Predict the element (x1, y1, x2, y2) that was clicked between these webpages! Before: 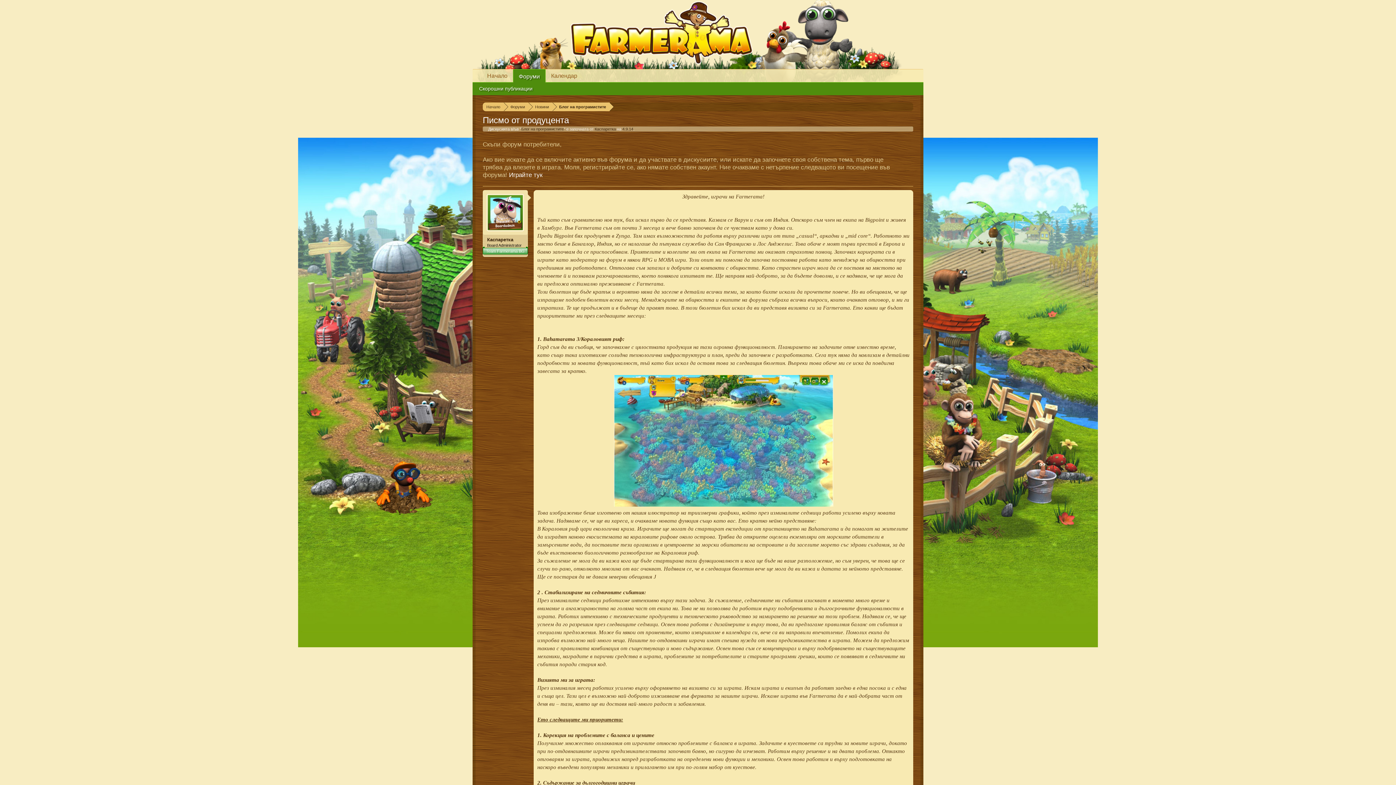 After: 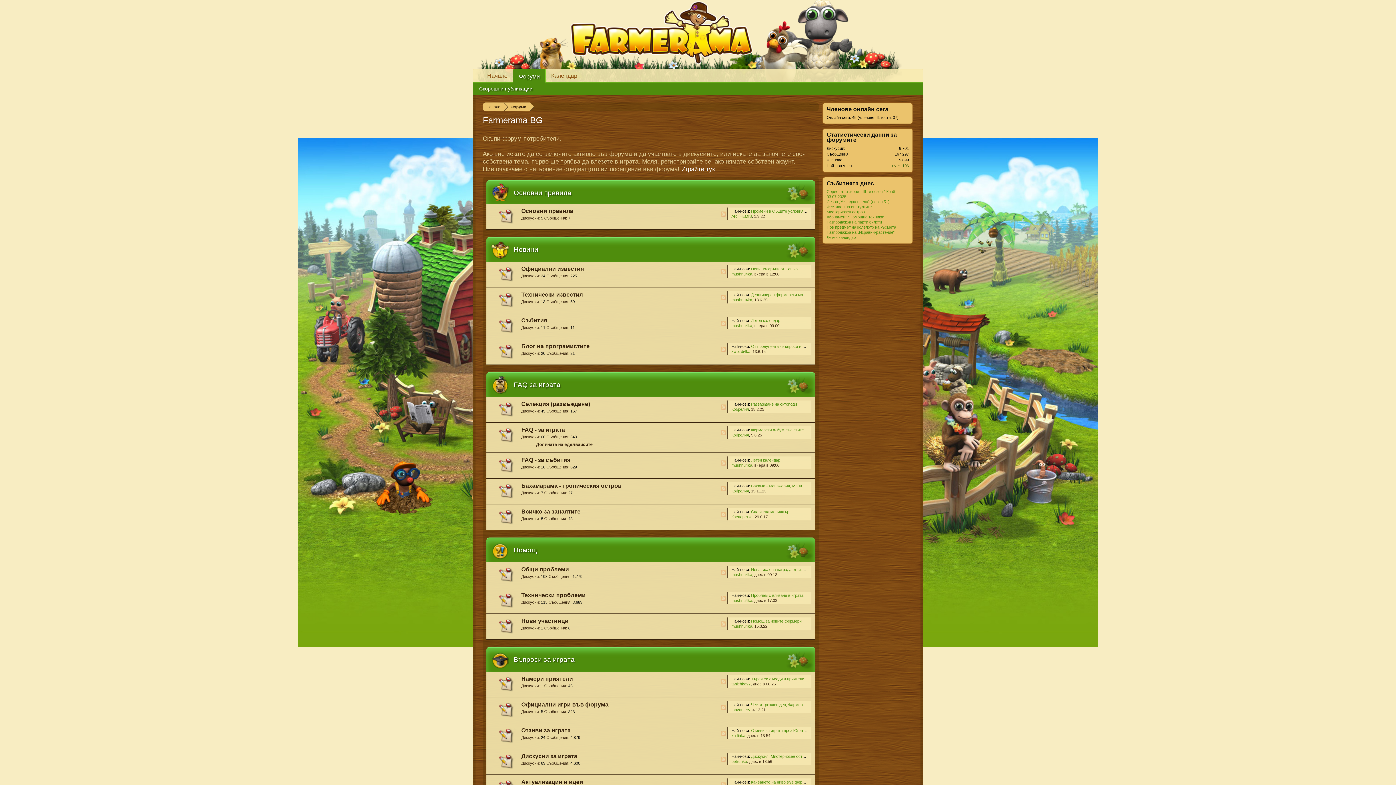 Action: bbox: (486, 194, 524, 231)